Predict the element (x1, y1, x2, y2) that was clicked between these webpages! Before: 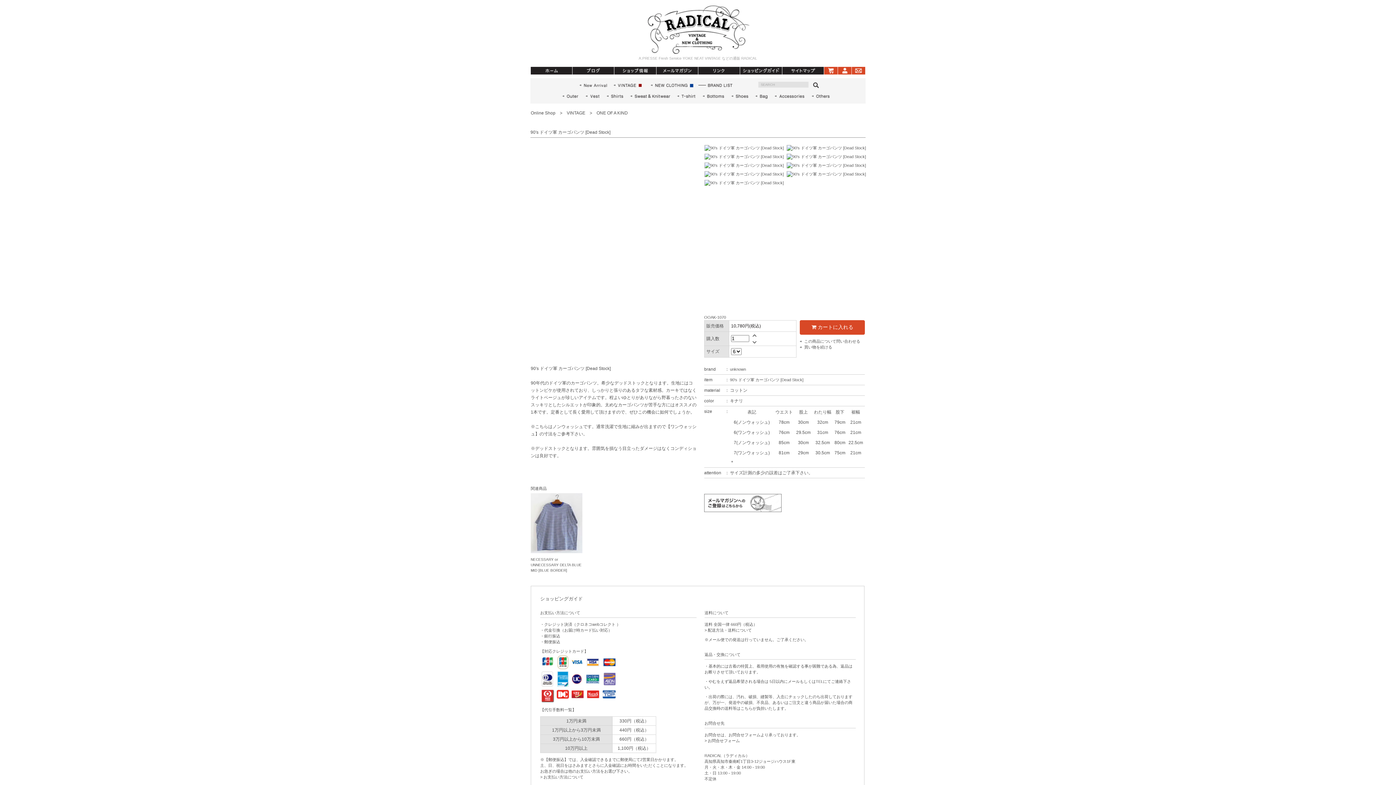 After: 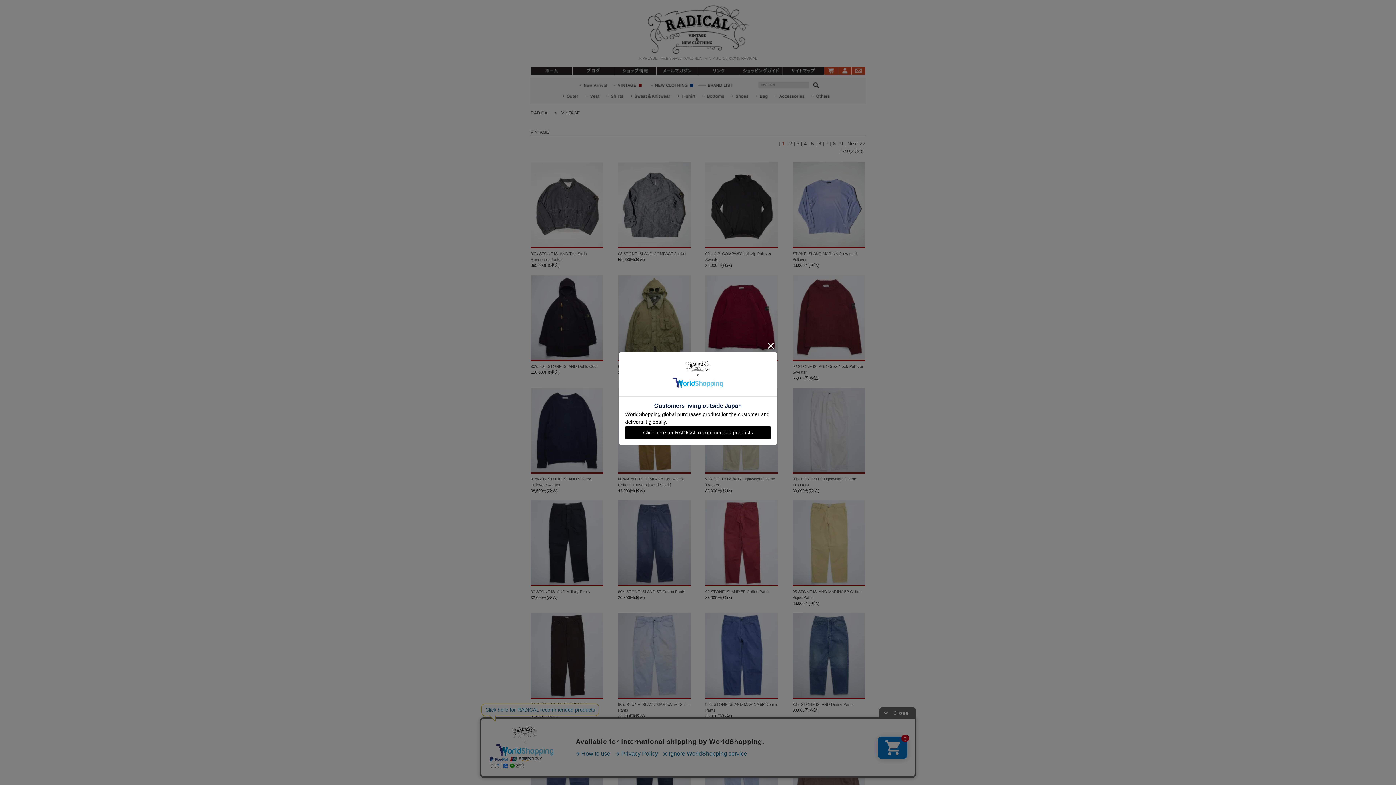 Action: bbox: (612, 85, 647, 90)